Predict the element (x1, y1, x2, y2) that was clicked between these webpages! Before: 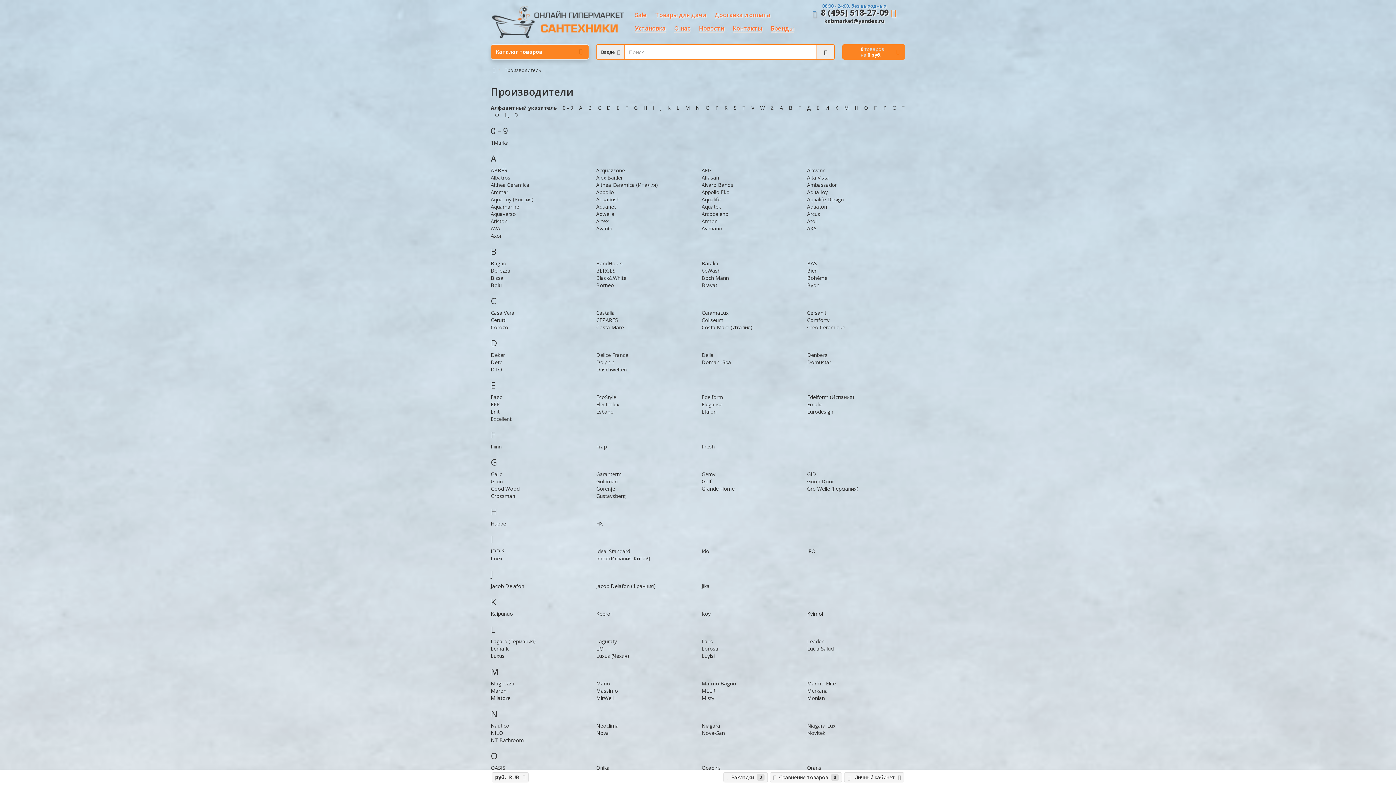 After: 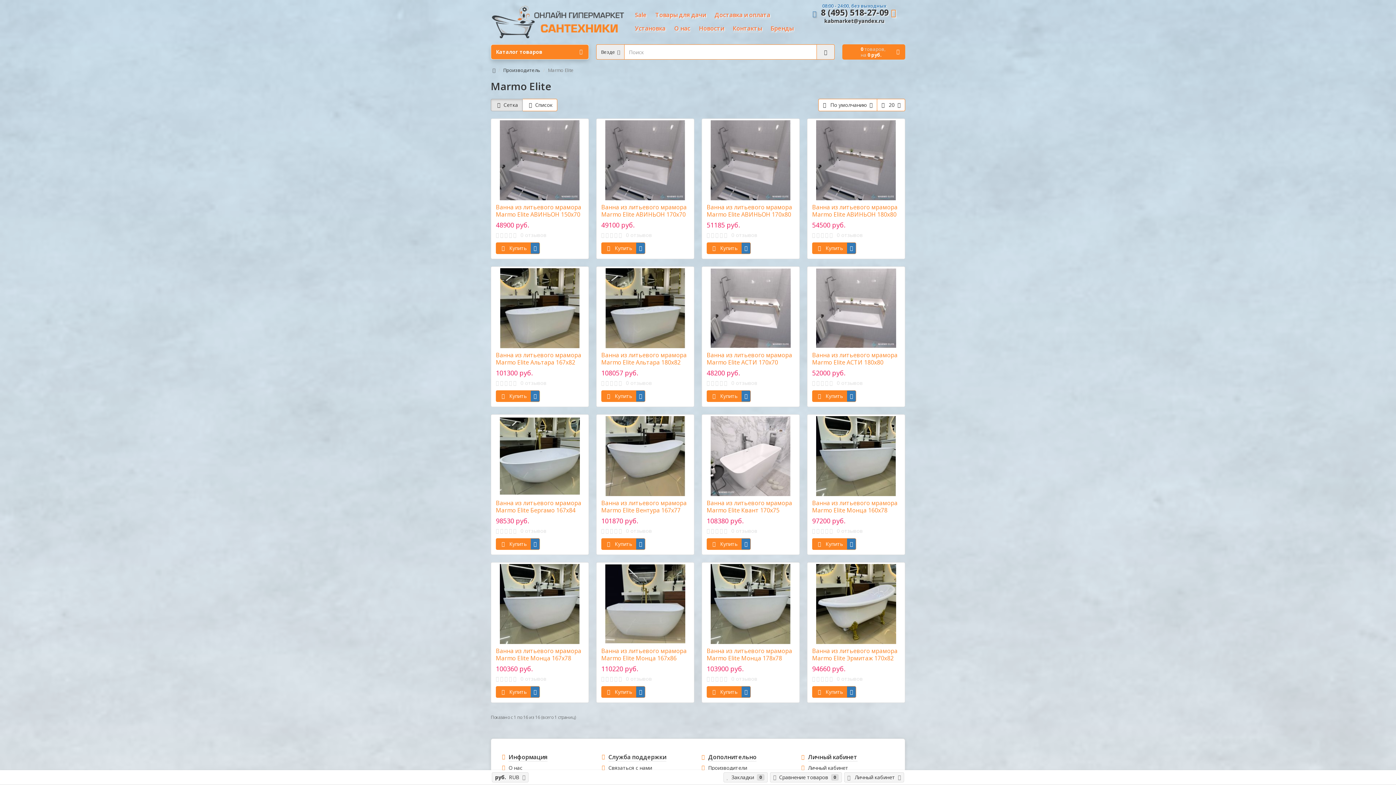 Action: bbox: (807, 680, 836, 687) label: Marmo Elite